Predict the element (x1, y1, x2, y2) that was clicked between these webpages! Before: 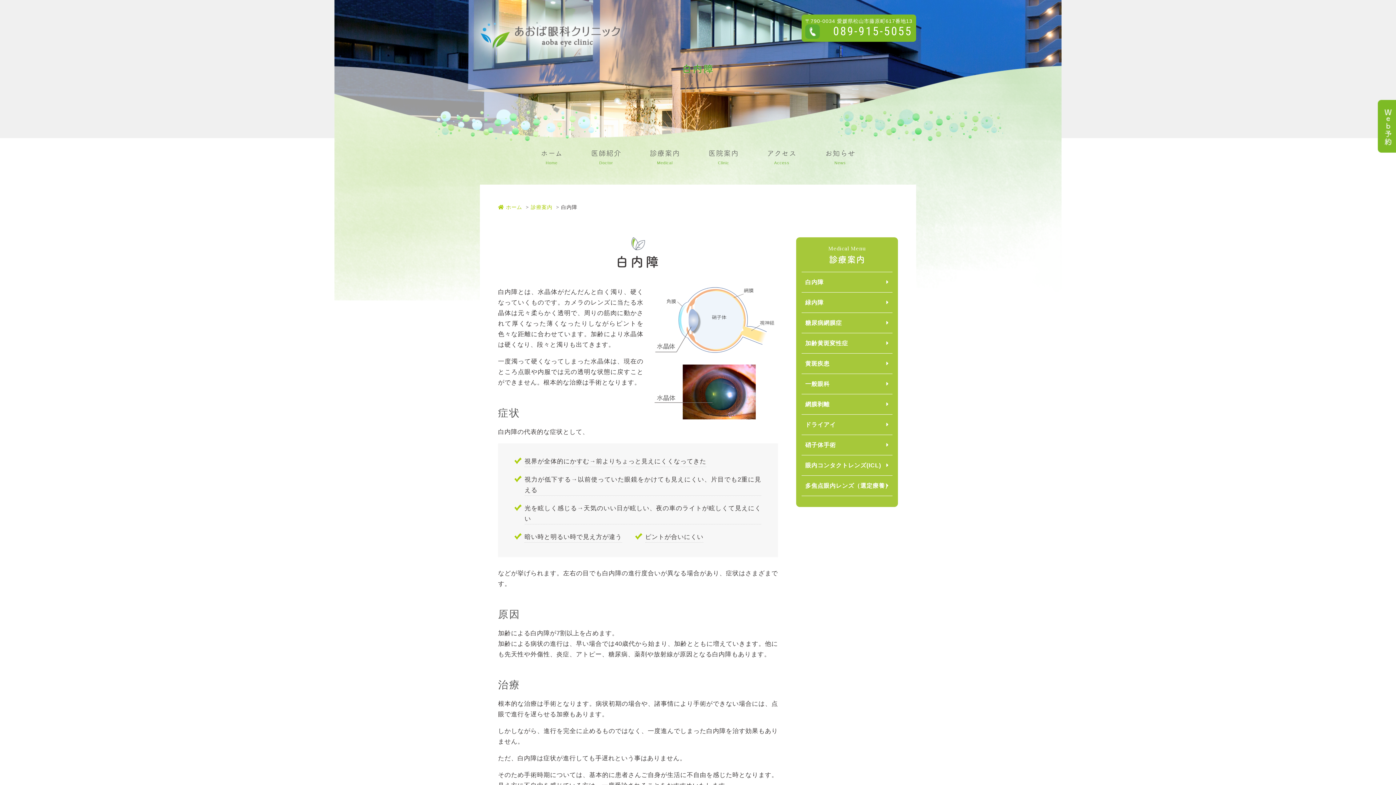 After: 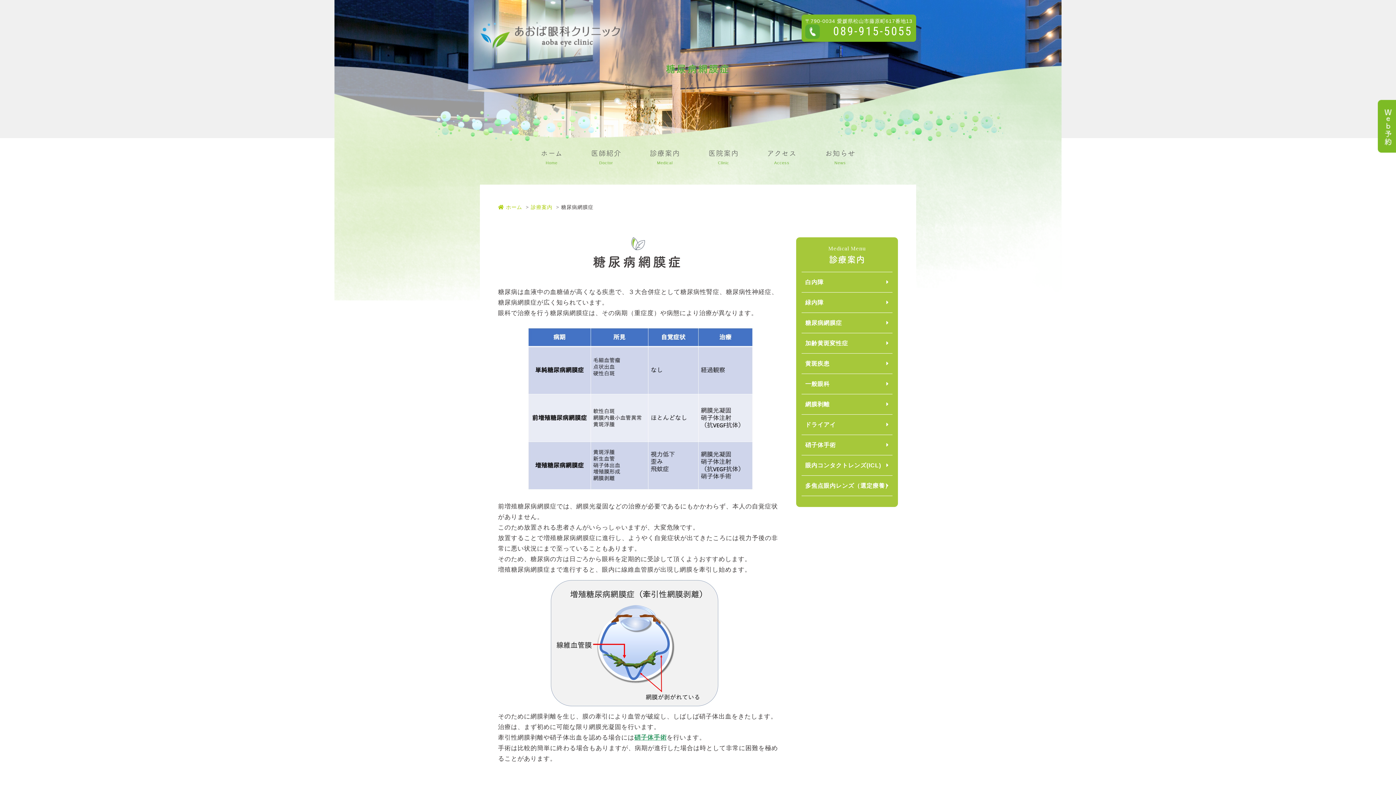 Action: bbox: (801, 313, 892, 333) label: 糖尿病網膜症